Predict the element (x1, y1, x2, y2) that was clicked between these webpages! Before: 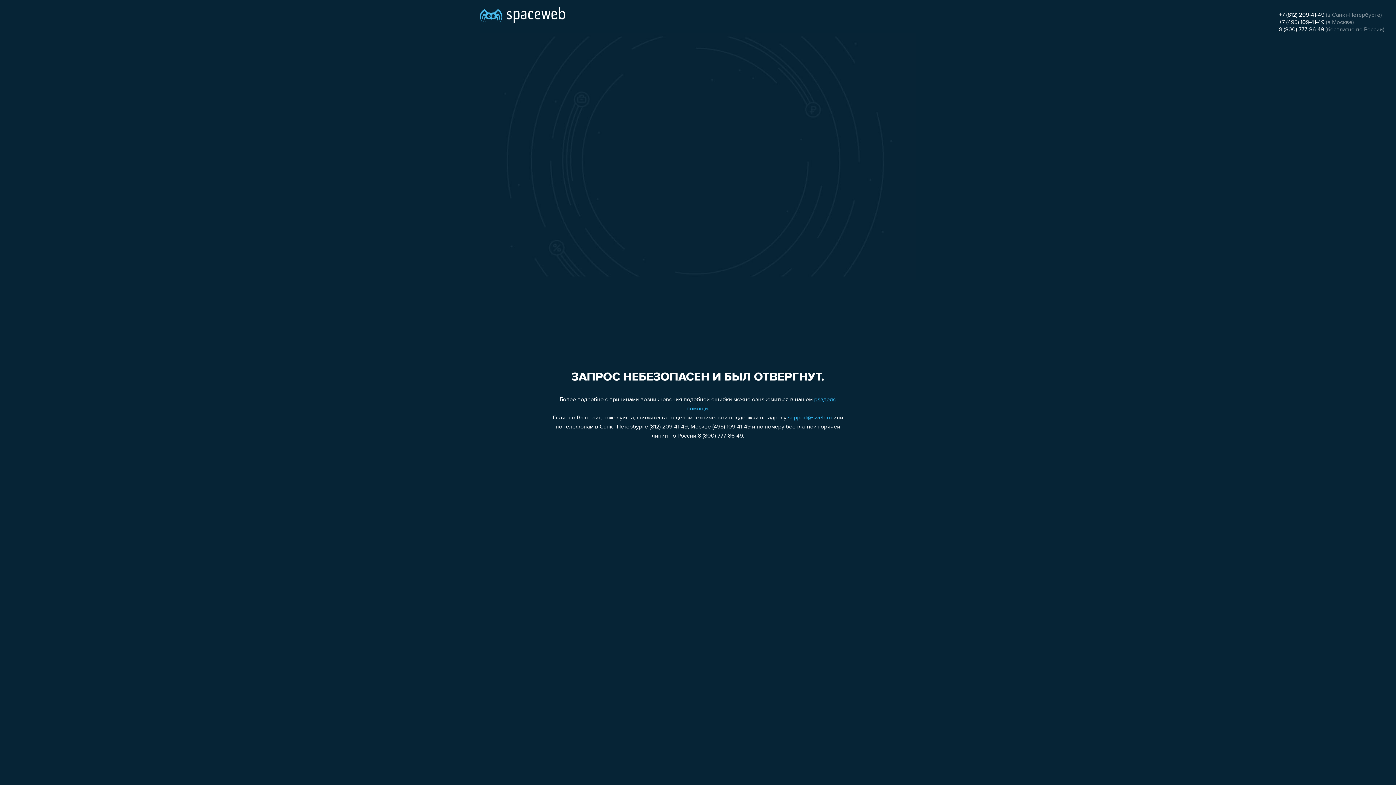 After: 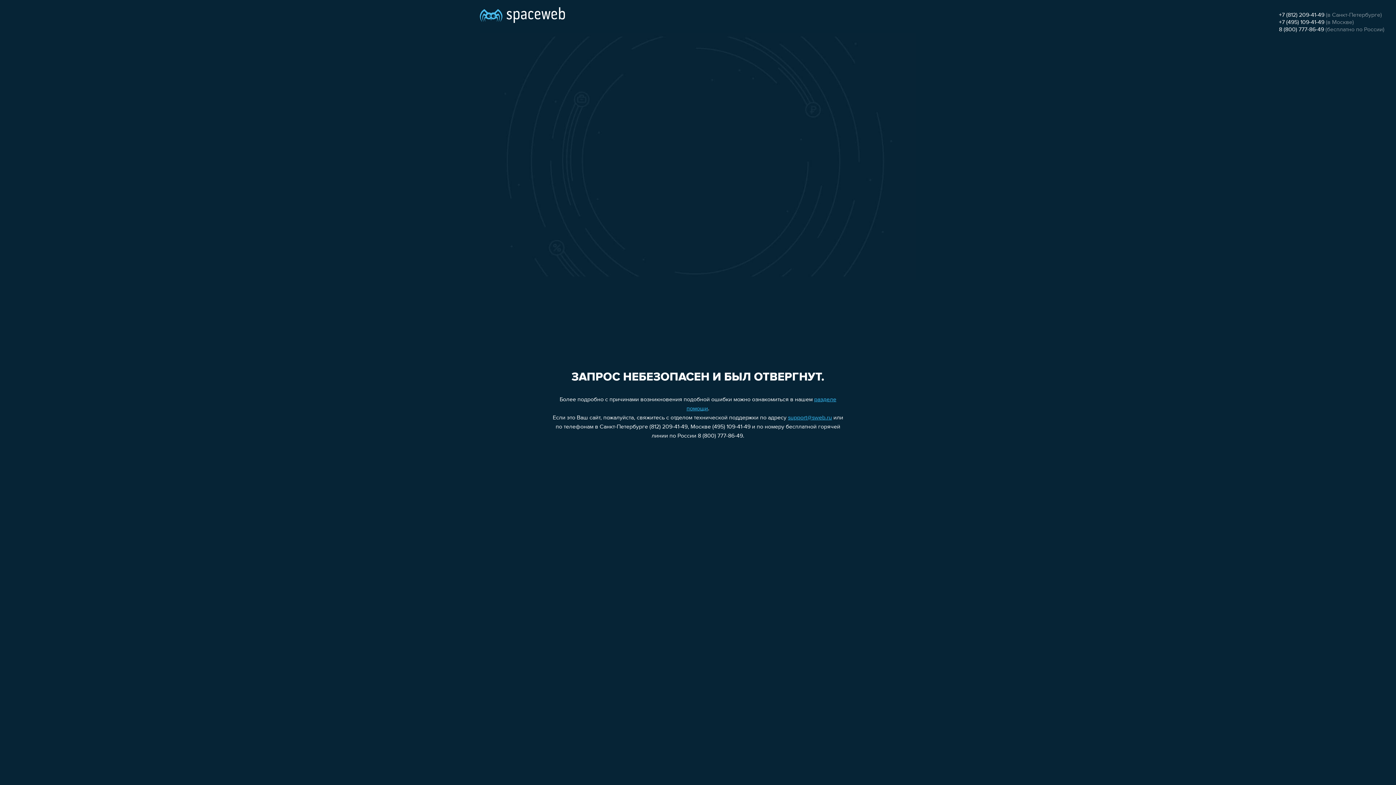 Action: bbox: (788, 415, 832, 421) label: support@sweb.ru